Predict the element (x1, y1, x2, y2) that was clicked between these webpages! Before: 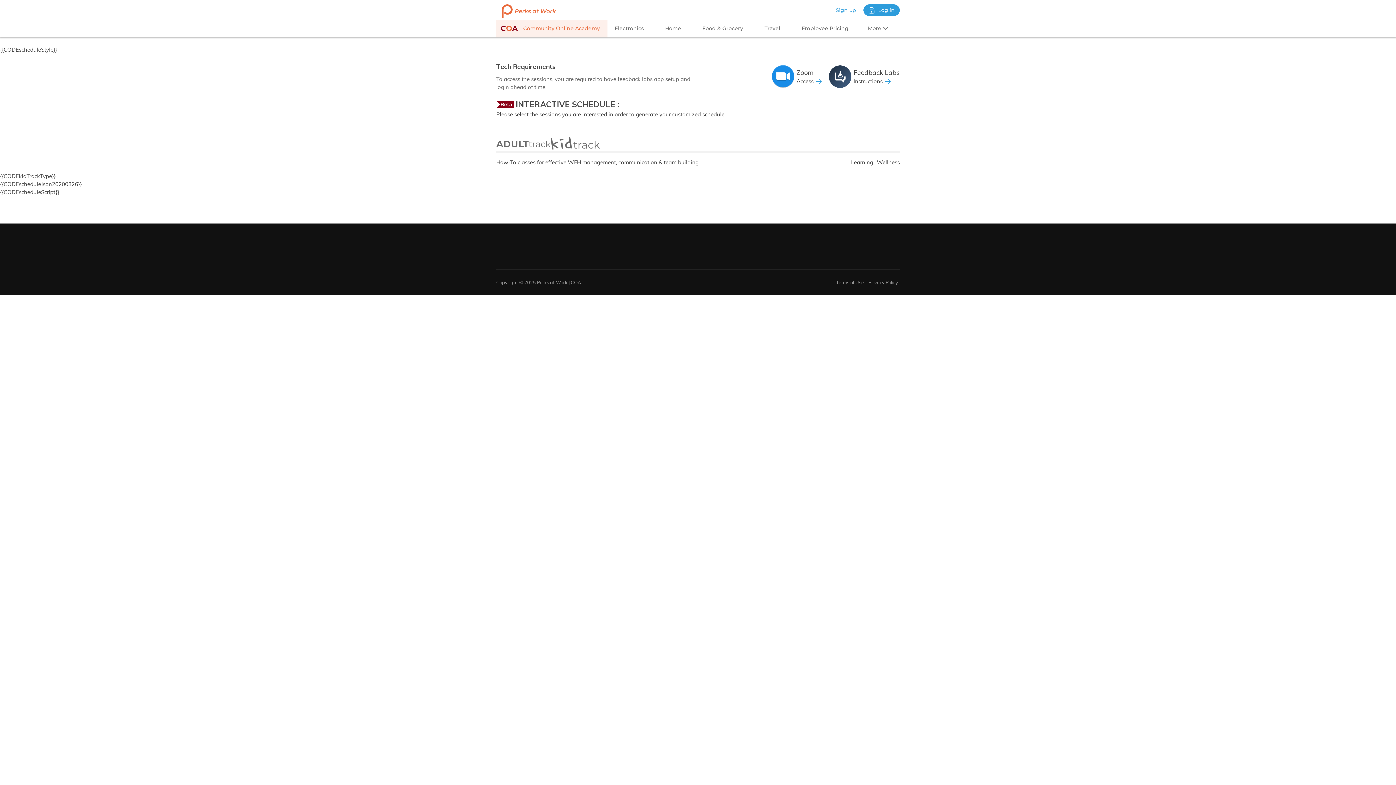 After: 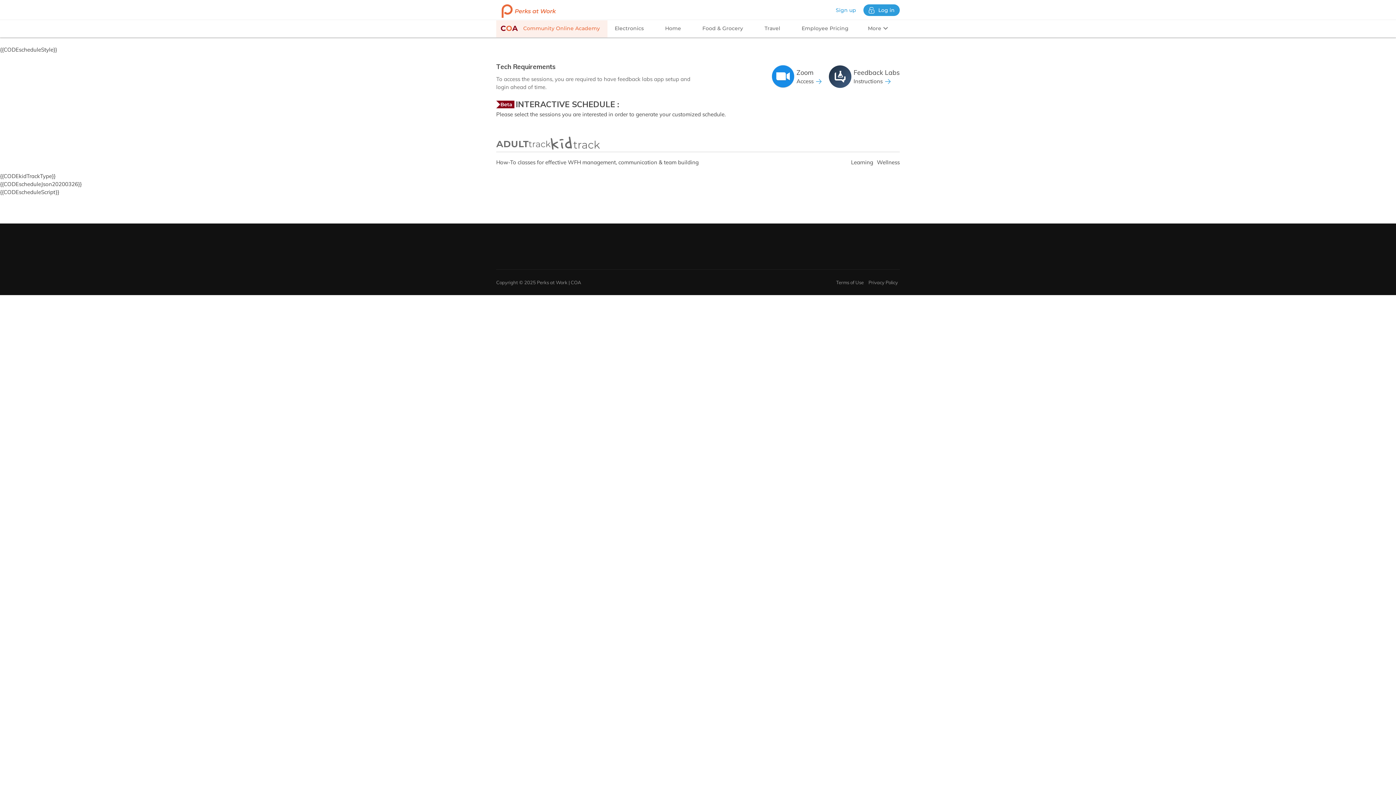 Action: bbox: (501, 6, 556, 13)